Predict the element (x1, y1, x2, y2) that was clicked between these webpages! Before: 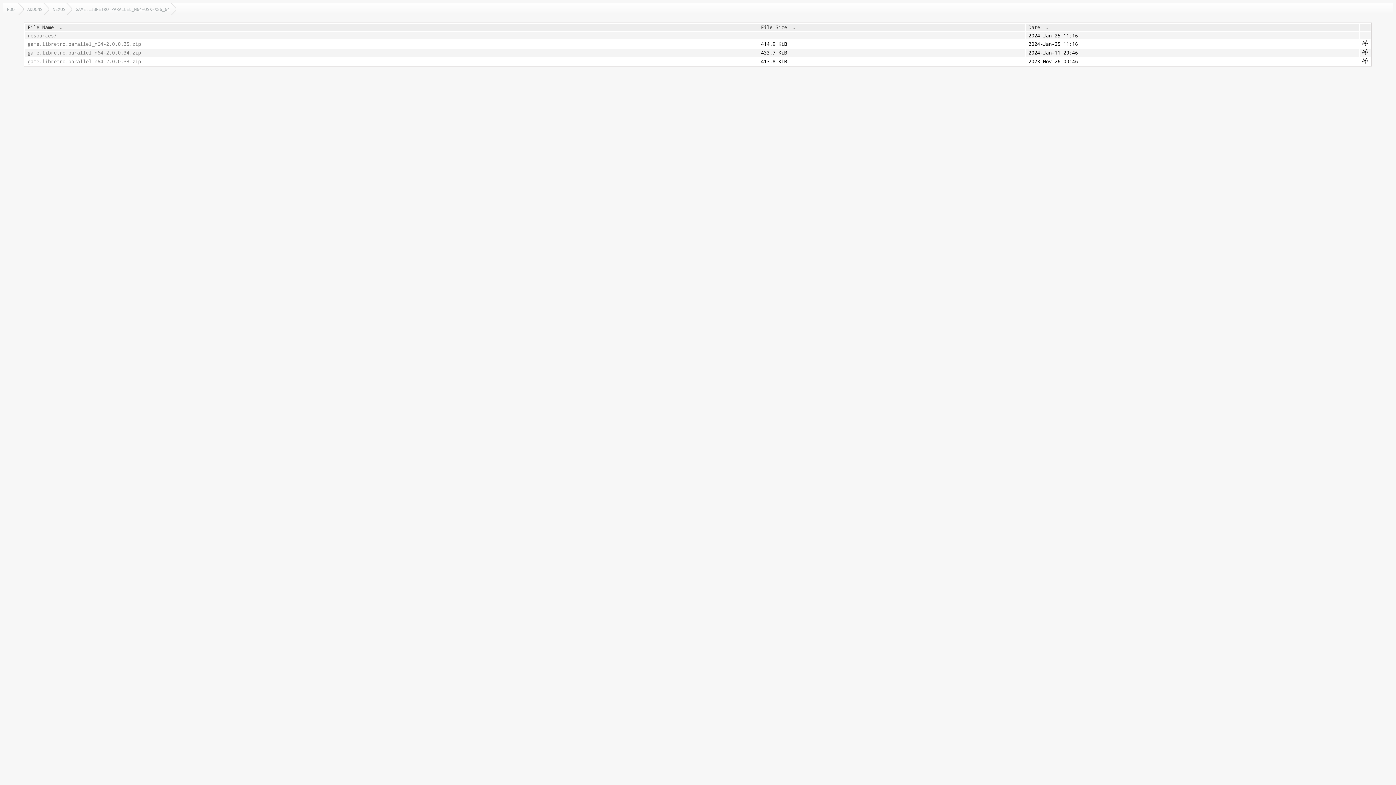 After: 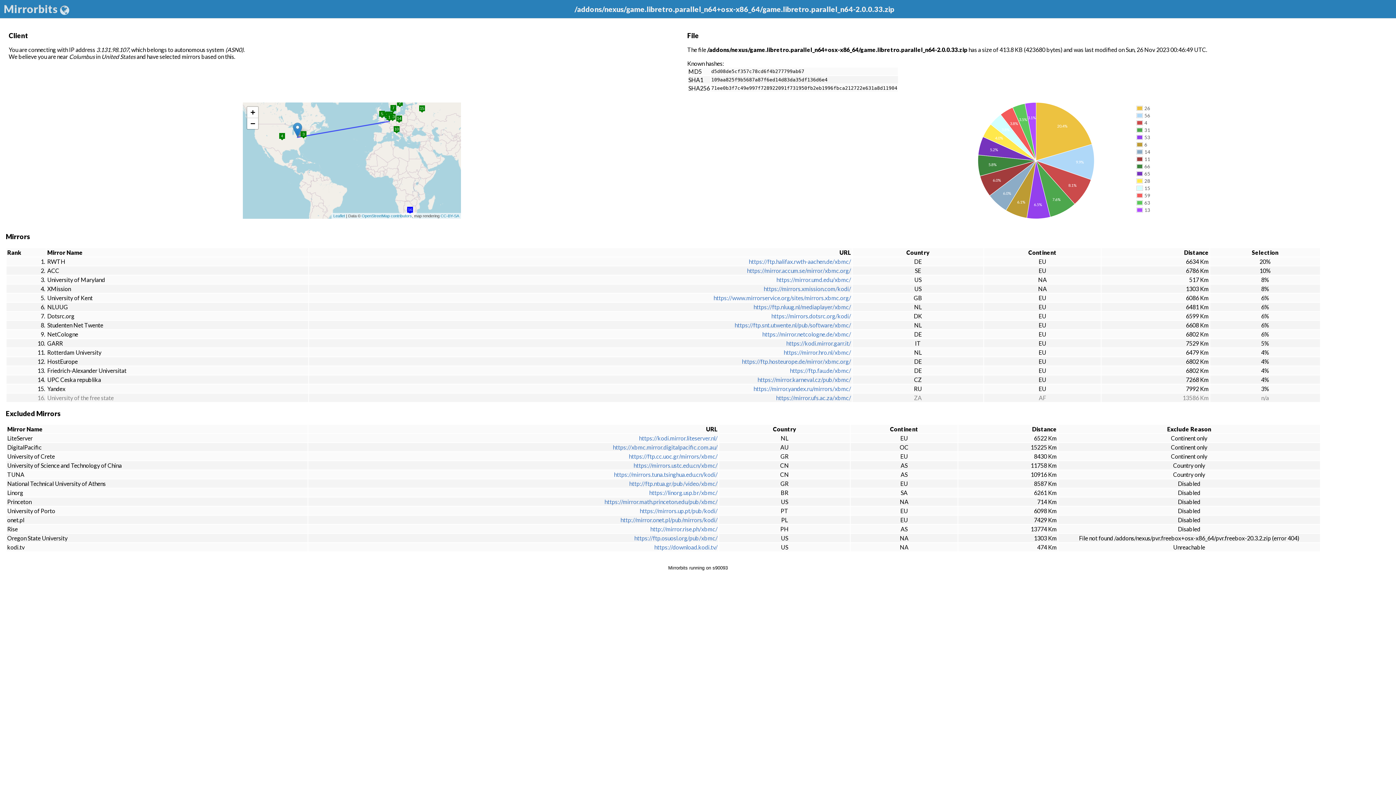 Action: bbox: (1362, 58, 1368, 65)